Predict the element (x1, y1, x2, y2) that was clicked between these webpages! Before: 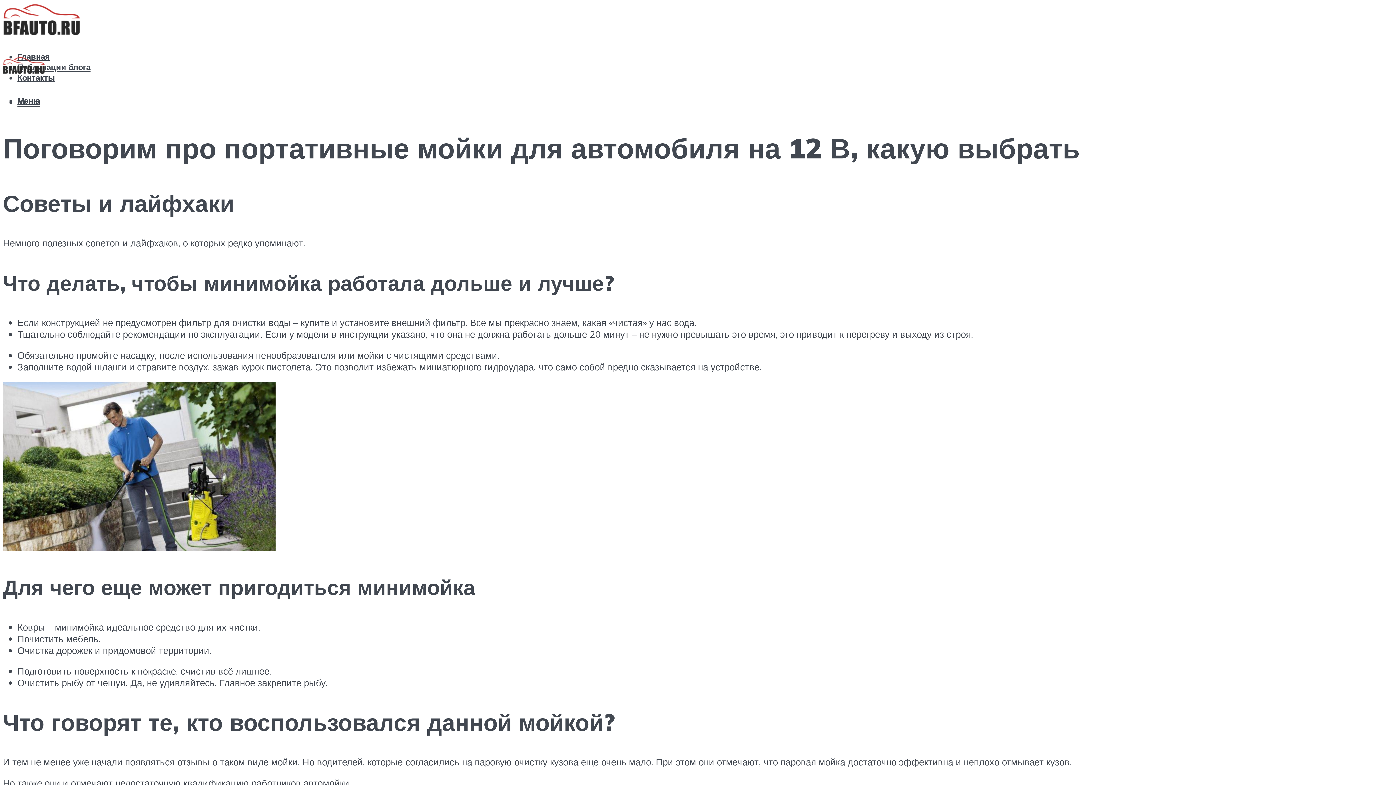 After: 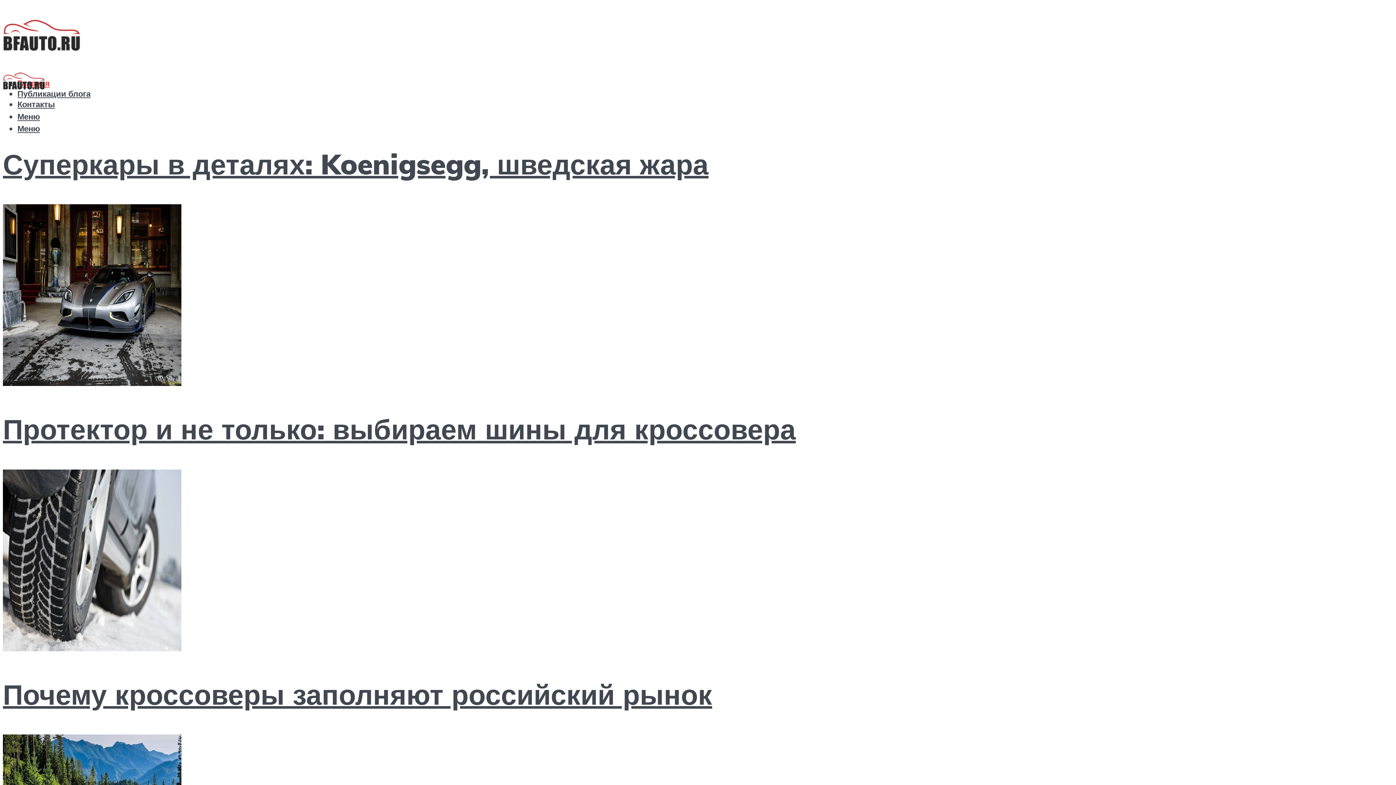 Action: bbox: (2, 46, 45, 81)